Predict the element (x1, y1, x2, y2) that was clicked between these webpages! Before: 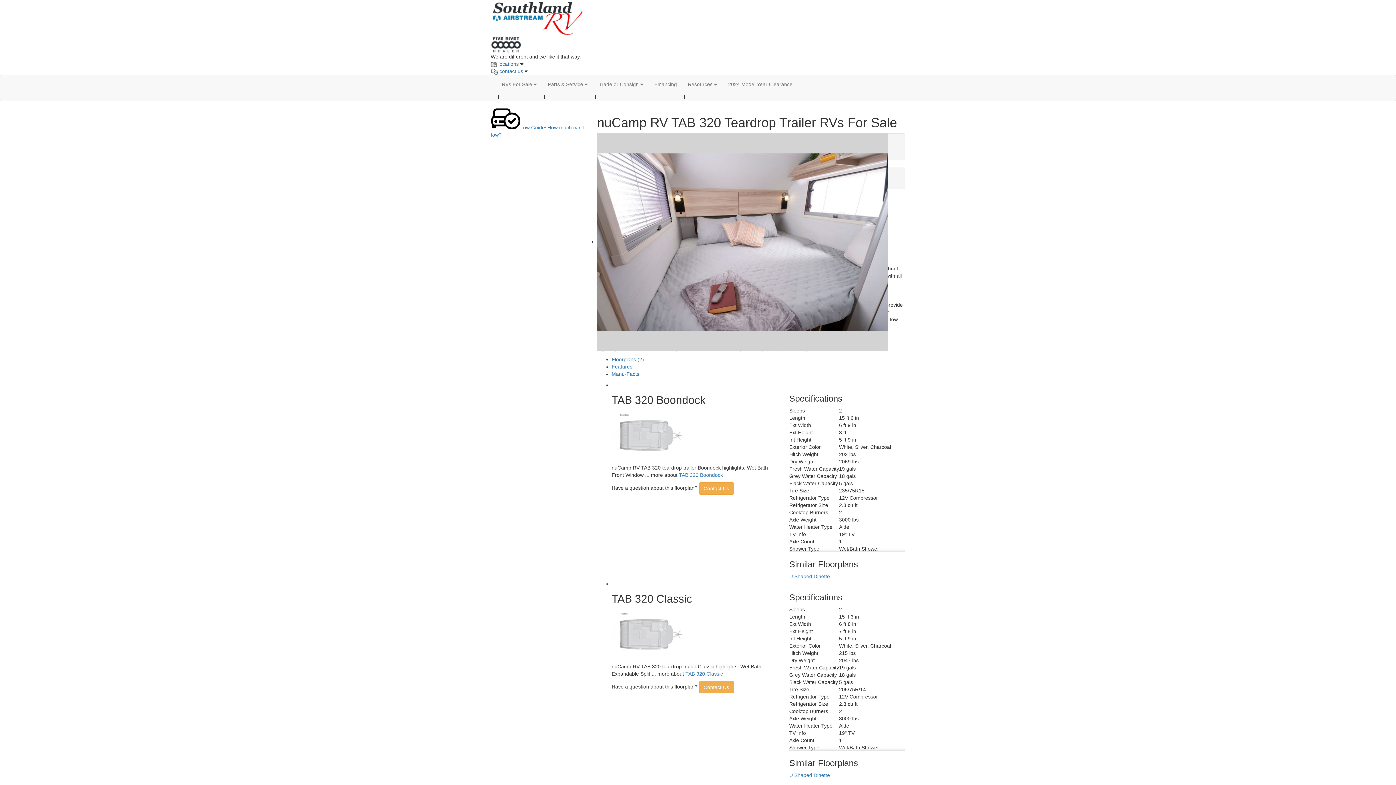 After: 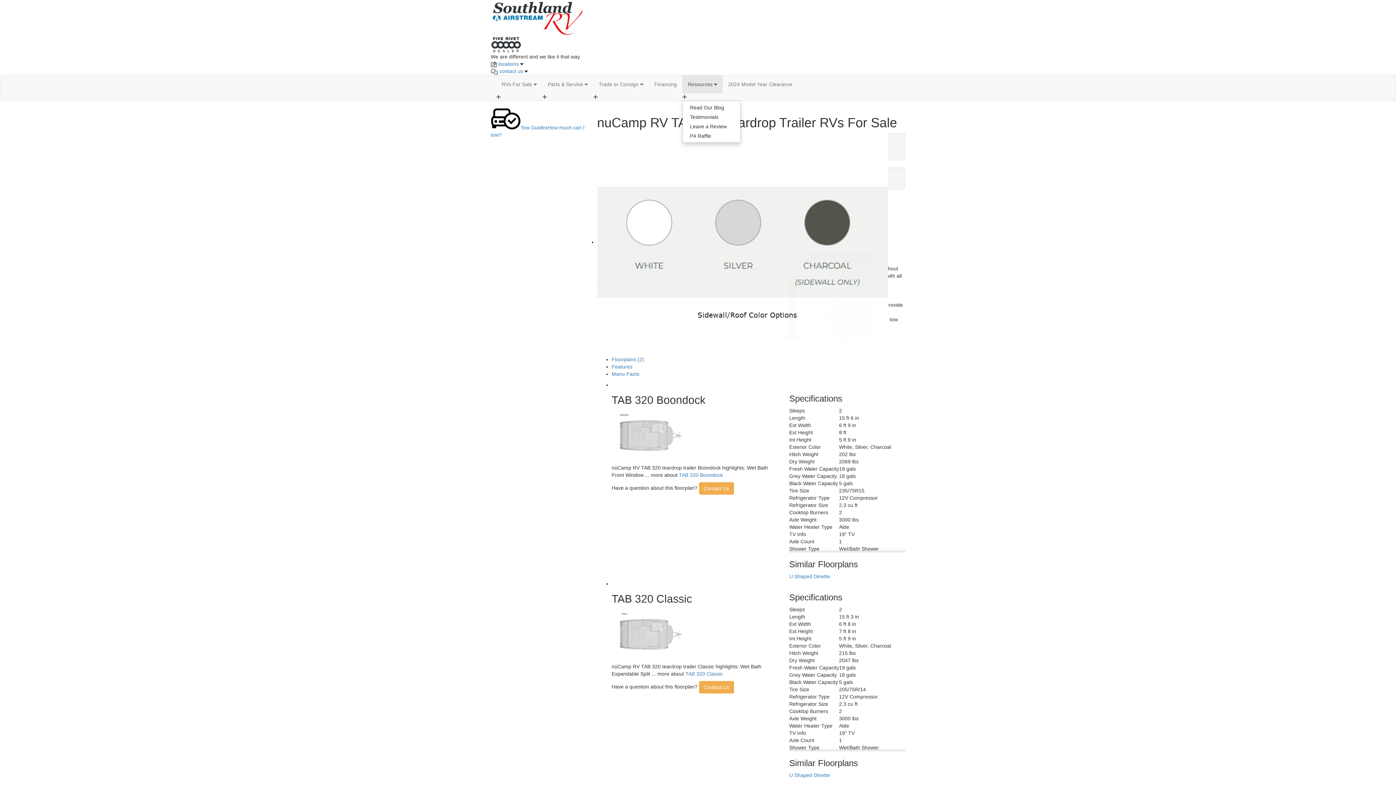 Action: label: Resources  bbox: (682, 75, 722, 93)